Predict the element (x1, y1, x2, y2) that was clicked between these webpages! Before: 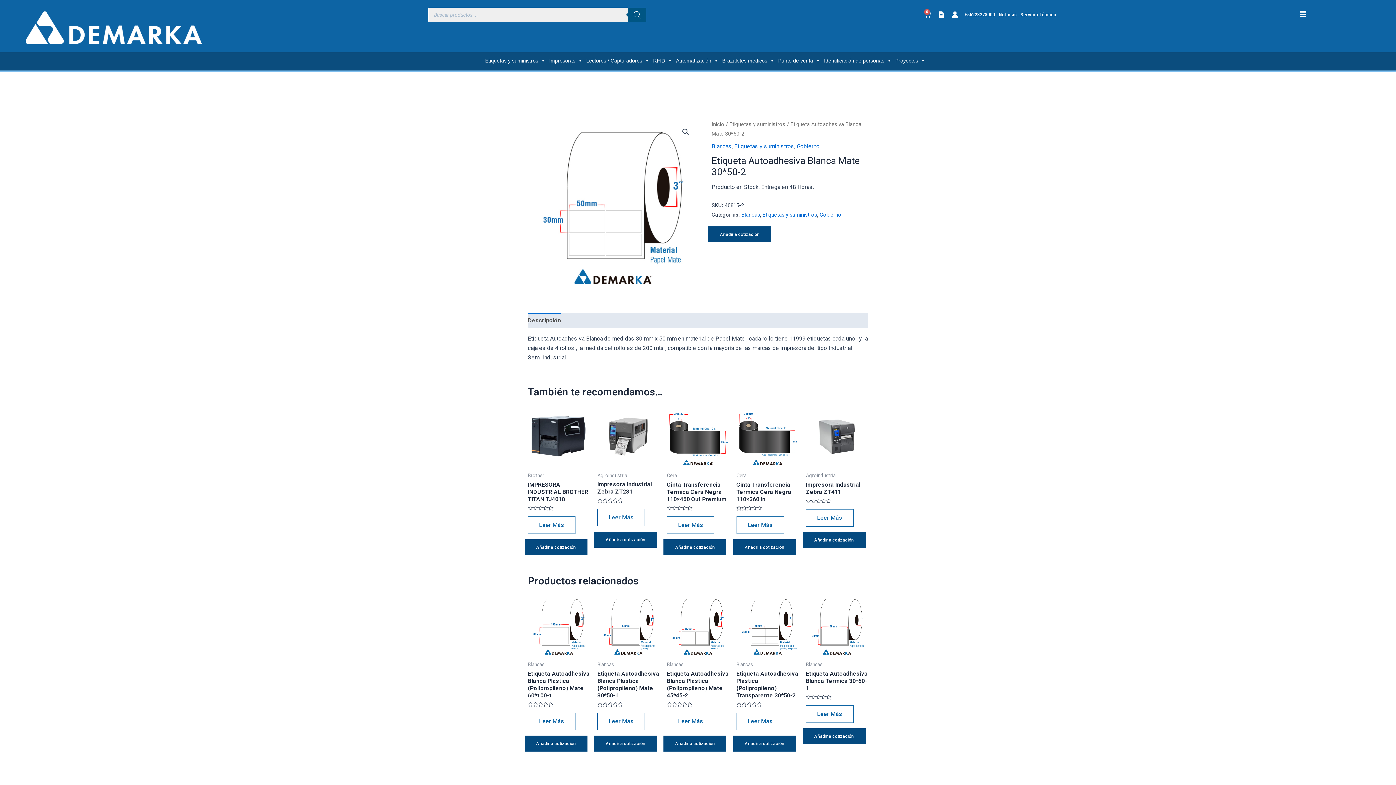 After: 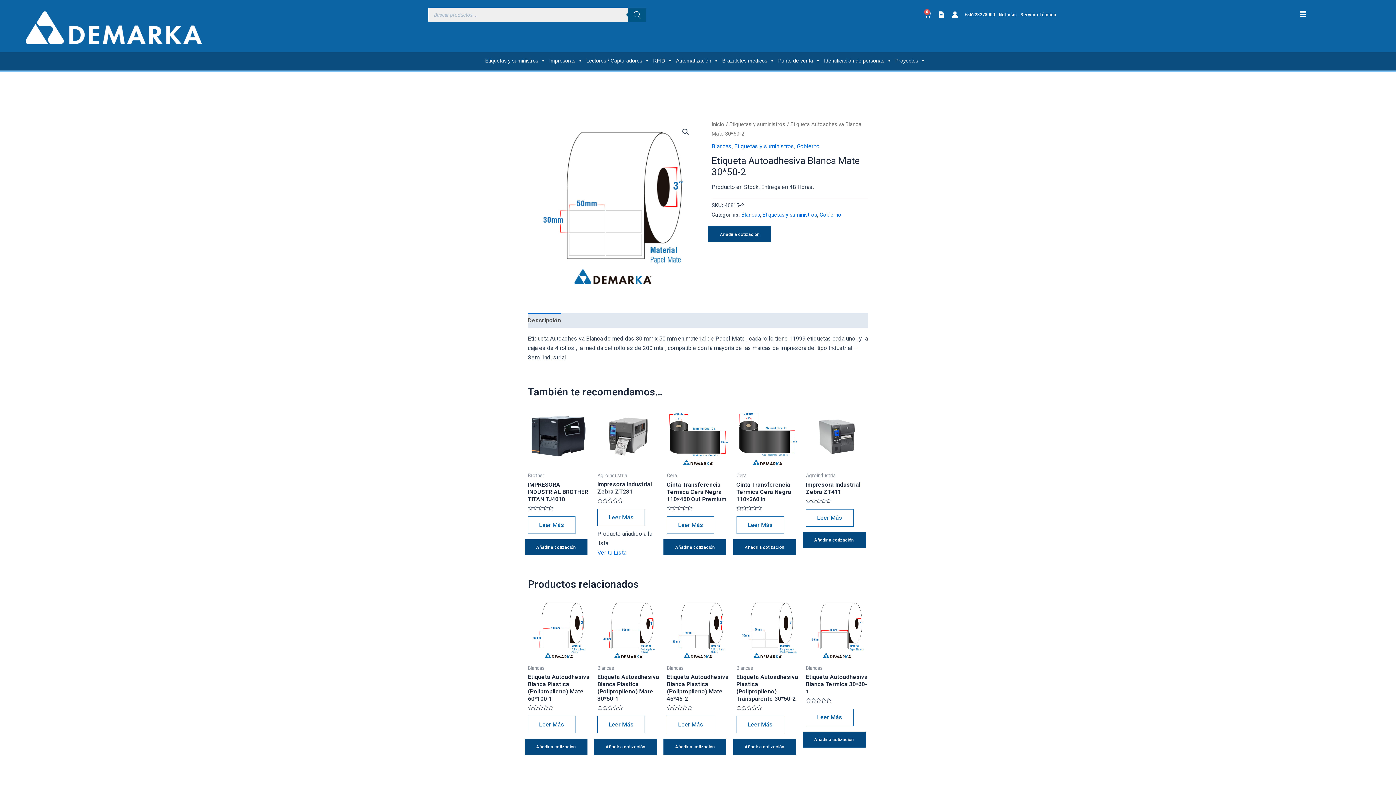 Action: bbox: (593, 531, 657, 548) label: Añadir a cotización